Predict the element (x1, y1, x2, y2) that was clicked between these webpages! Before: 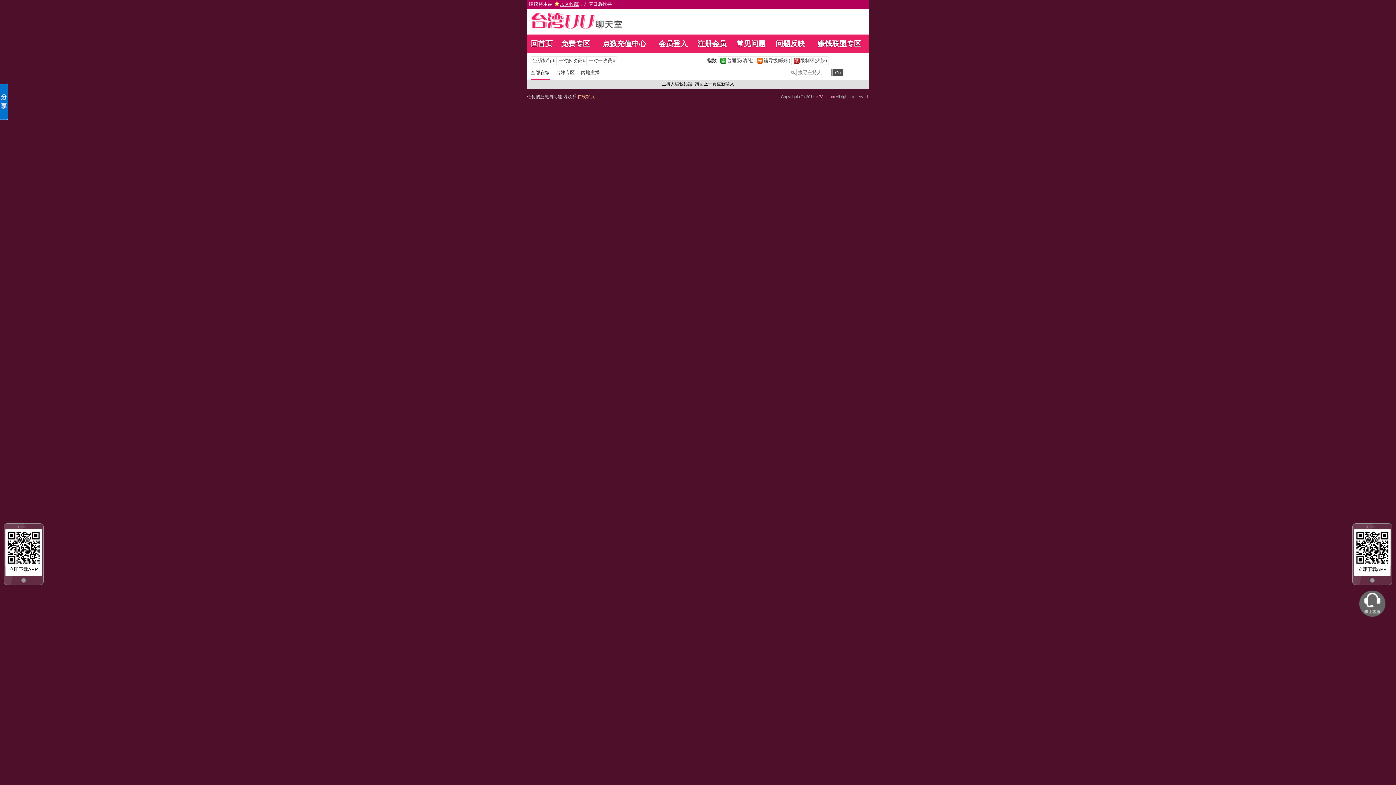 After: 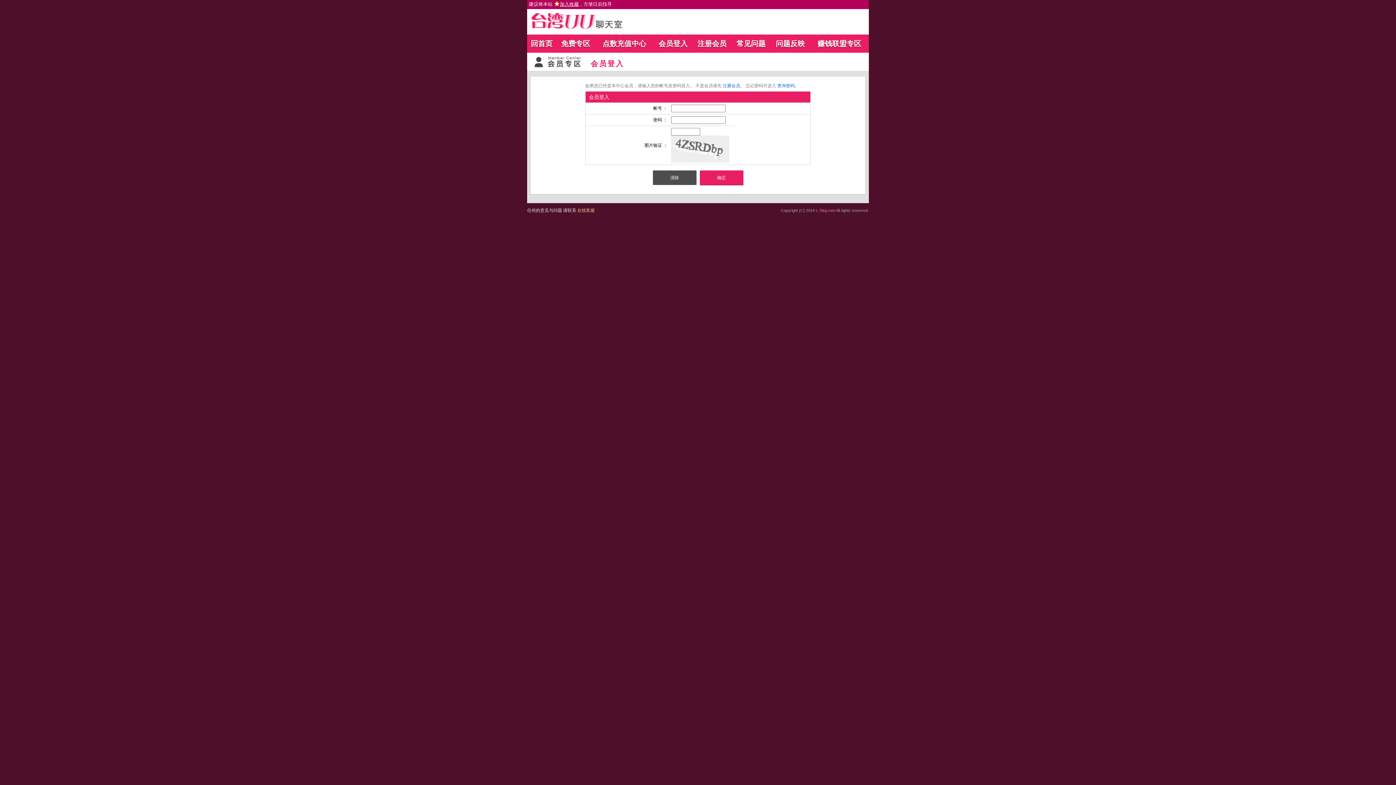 Action: bbox: (658, 39, 687, 47) label: 会员登入